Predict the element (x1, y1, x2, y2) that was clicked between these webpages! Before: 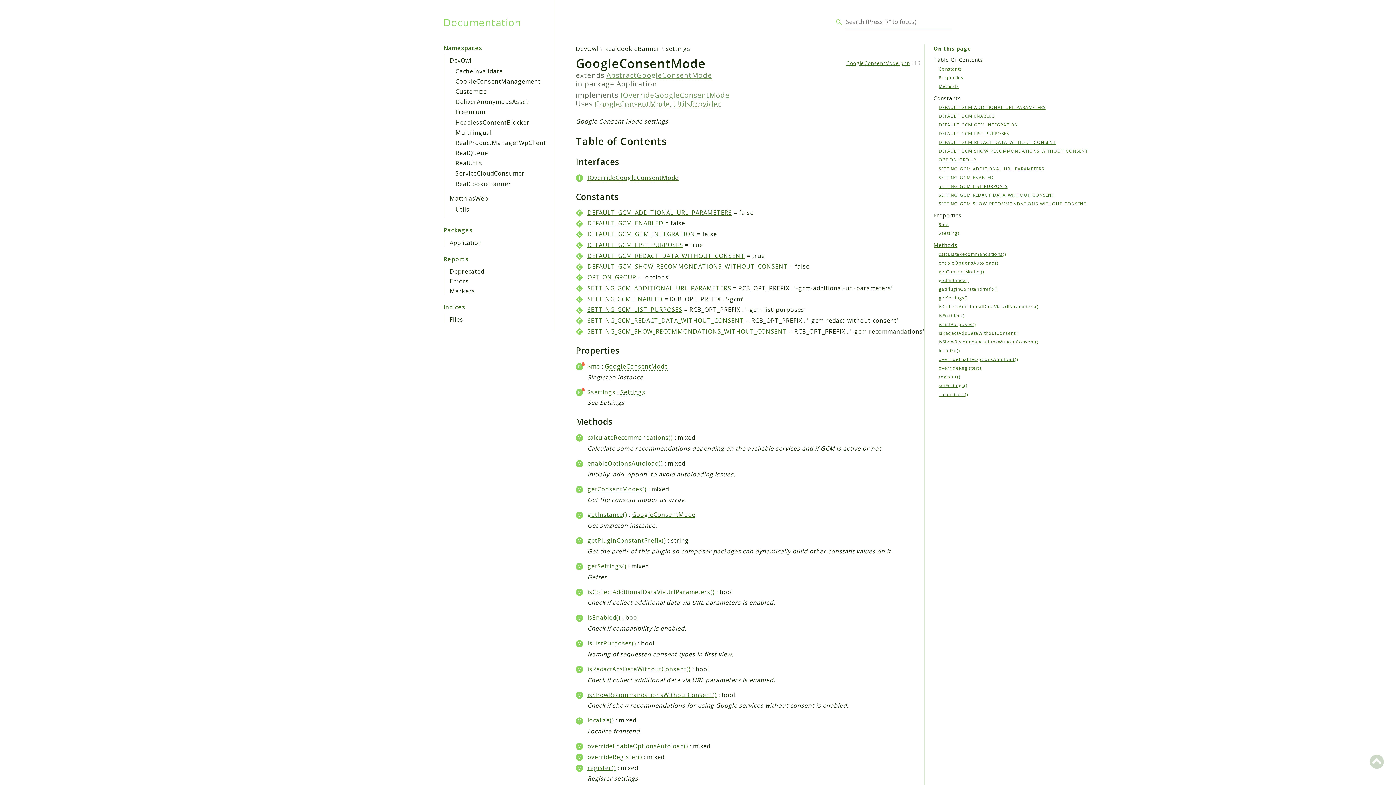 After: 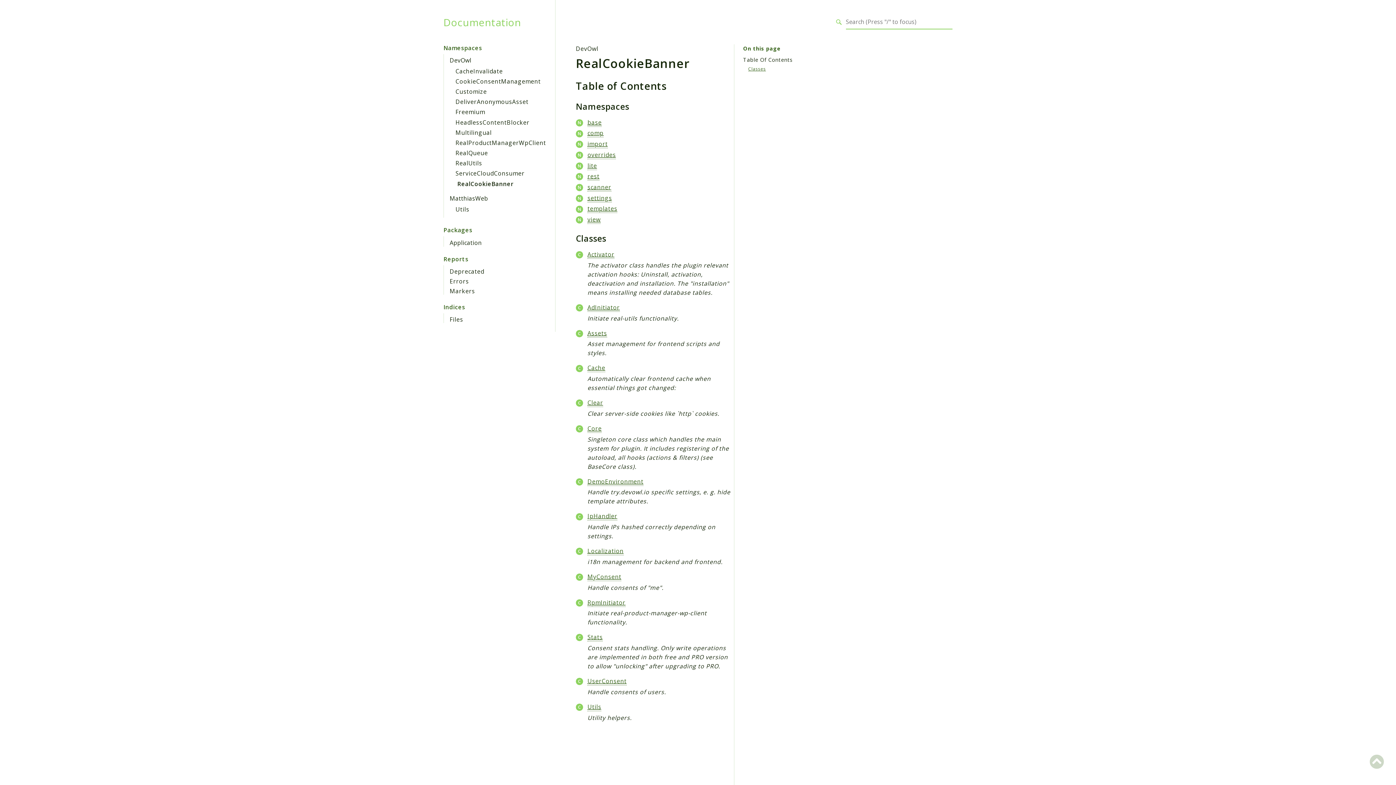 Action: label: RealCookieBanner bbox: (604, 44, 660, 52)